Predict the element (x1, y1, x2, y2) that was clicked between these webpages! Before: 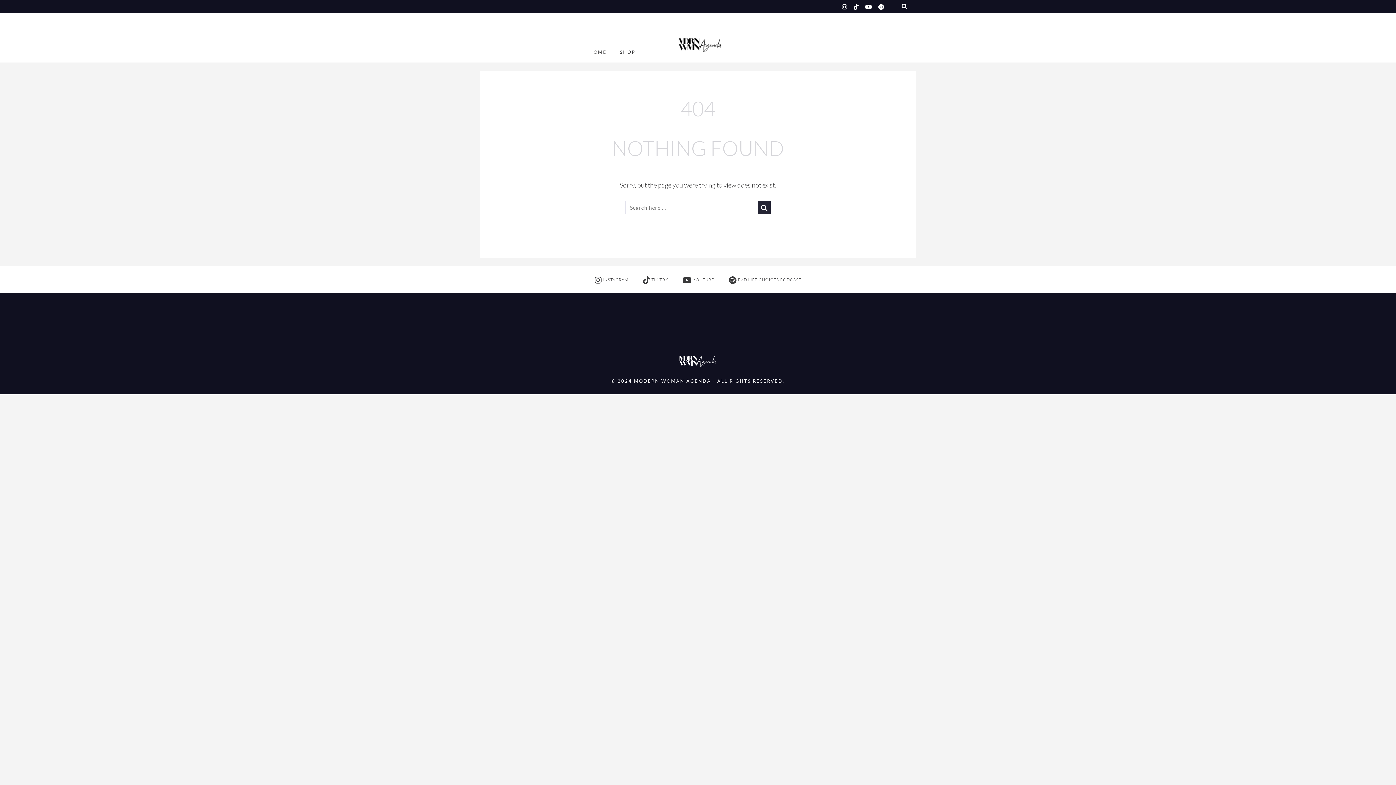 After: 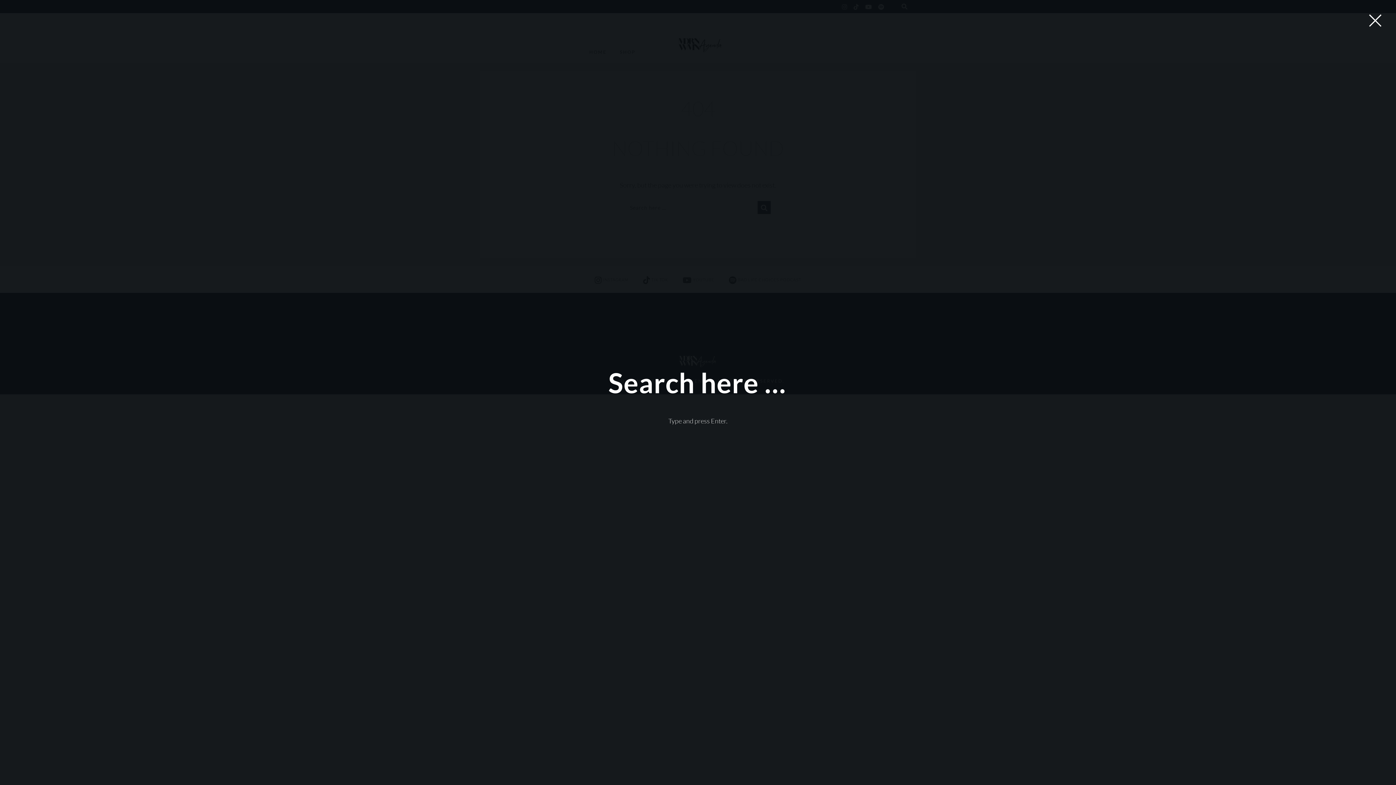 Action: bbox: (901, 2, 907, 9)